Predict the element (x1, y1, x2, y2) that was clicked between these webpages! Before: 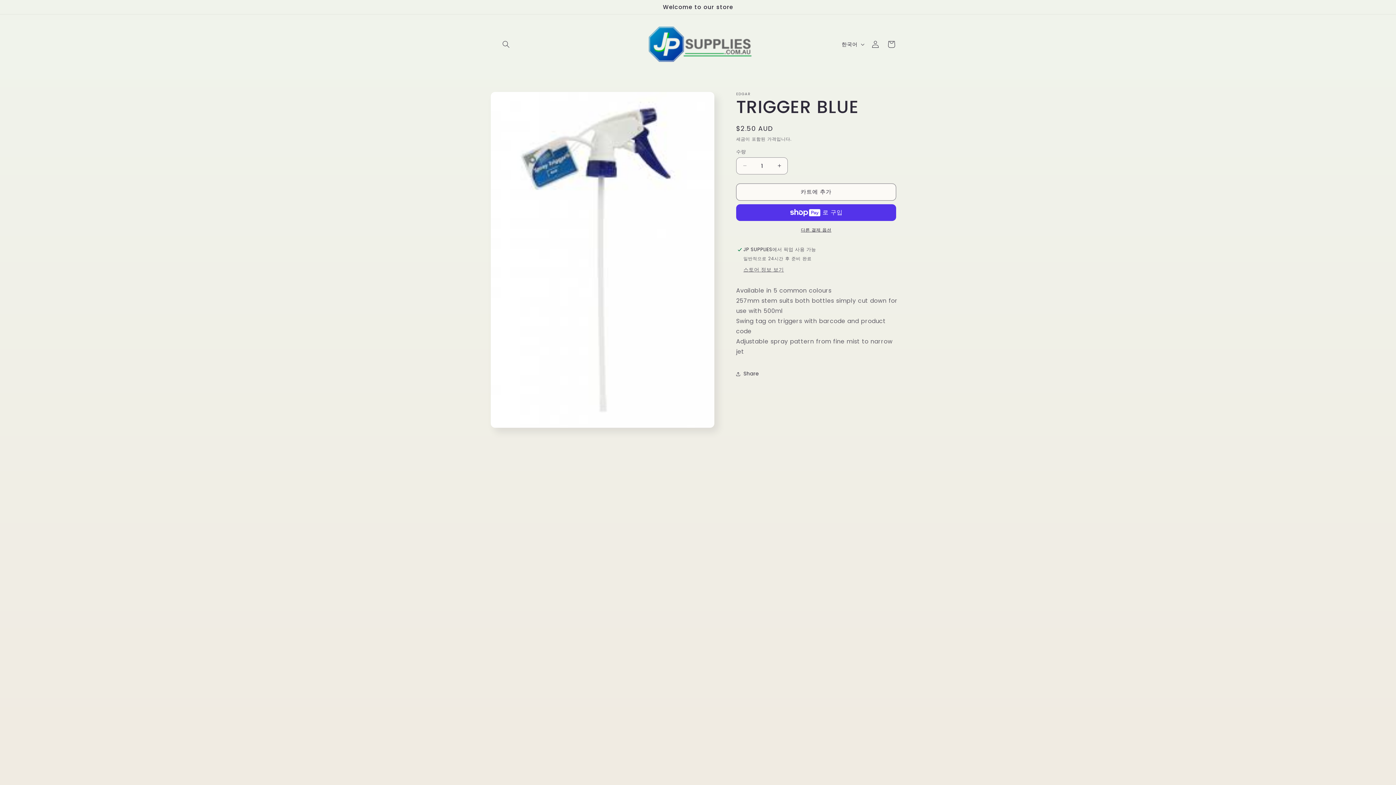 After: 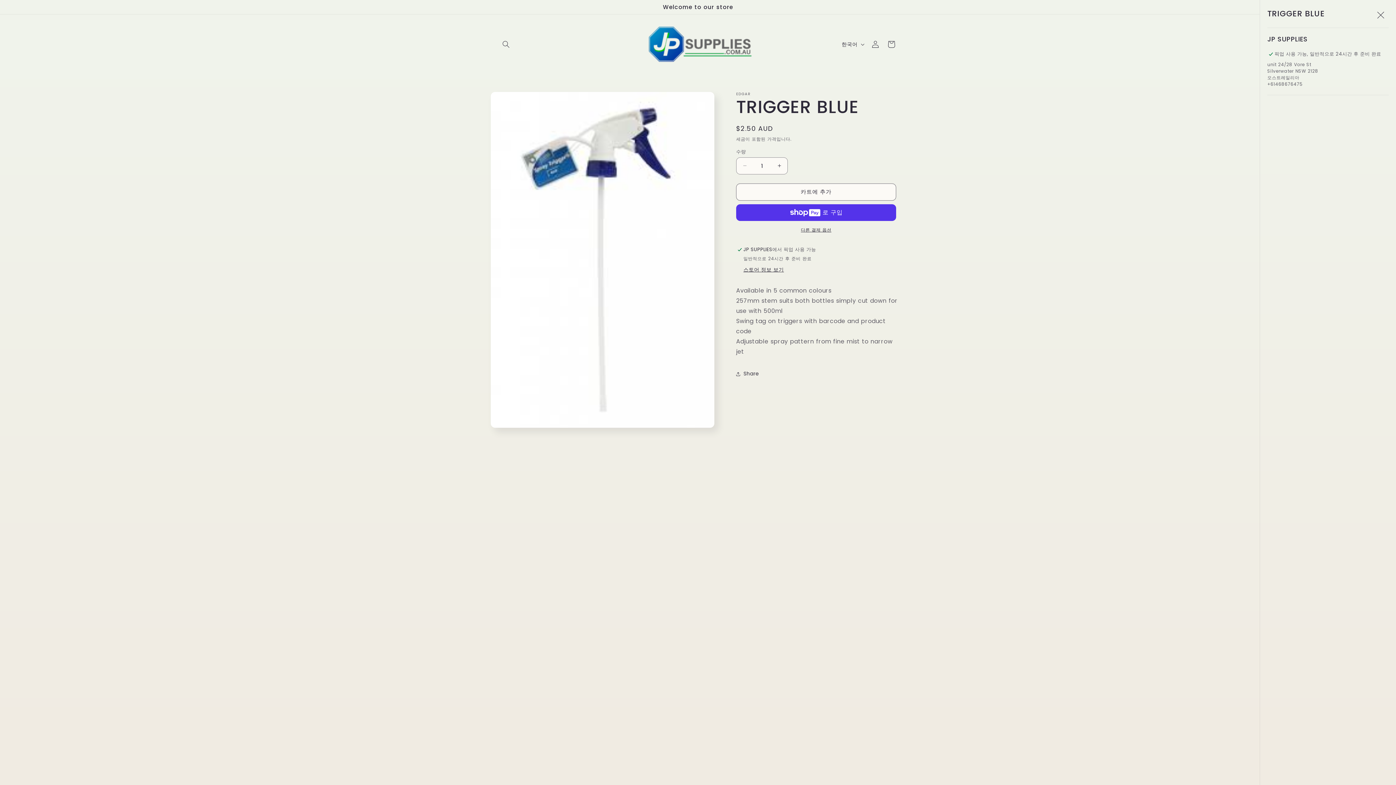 Action: bbox: (743, 266, 784, 274) label: 스토어 정보 보기